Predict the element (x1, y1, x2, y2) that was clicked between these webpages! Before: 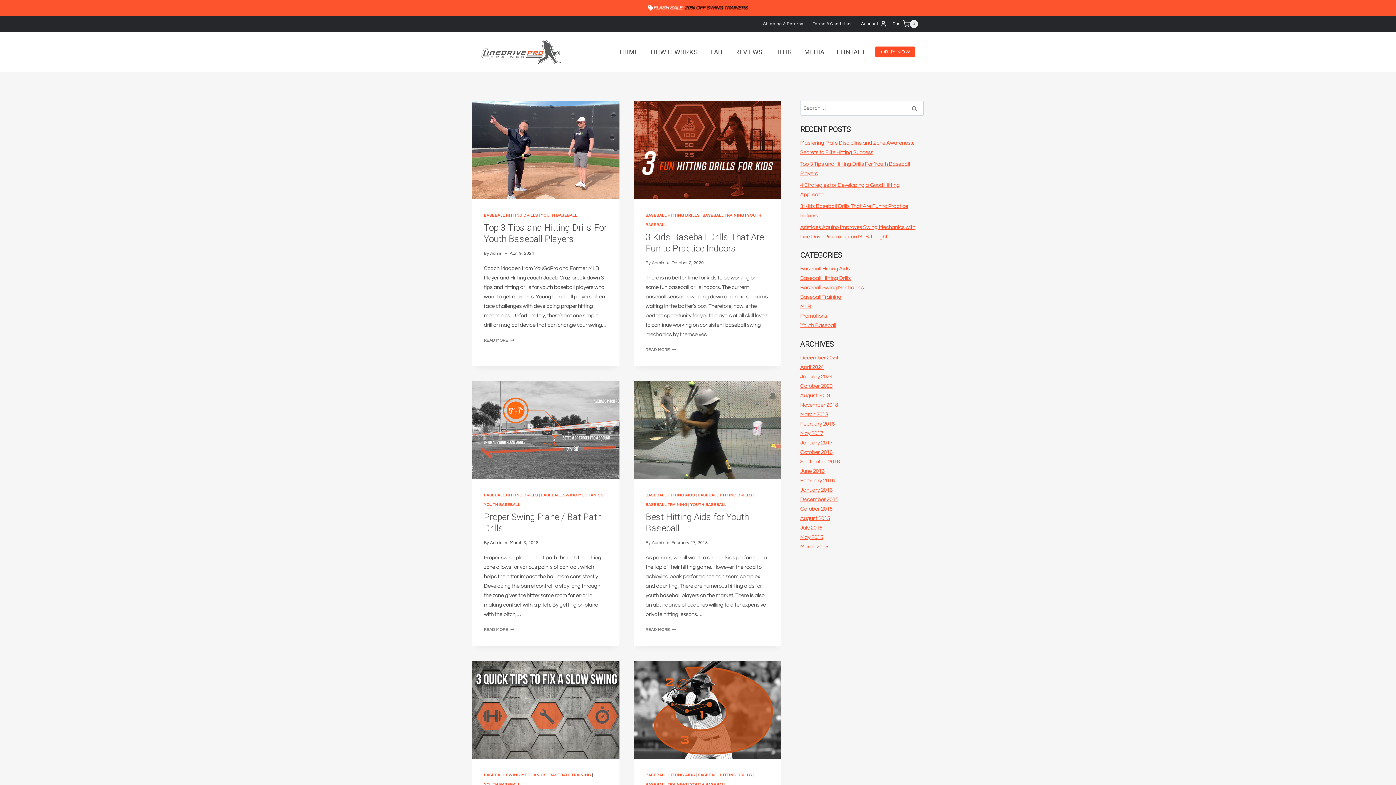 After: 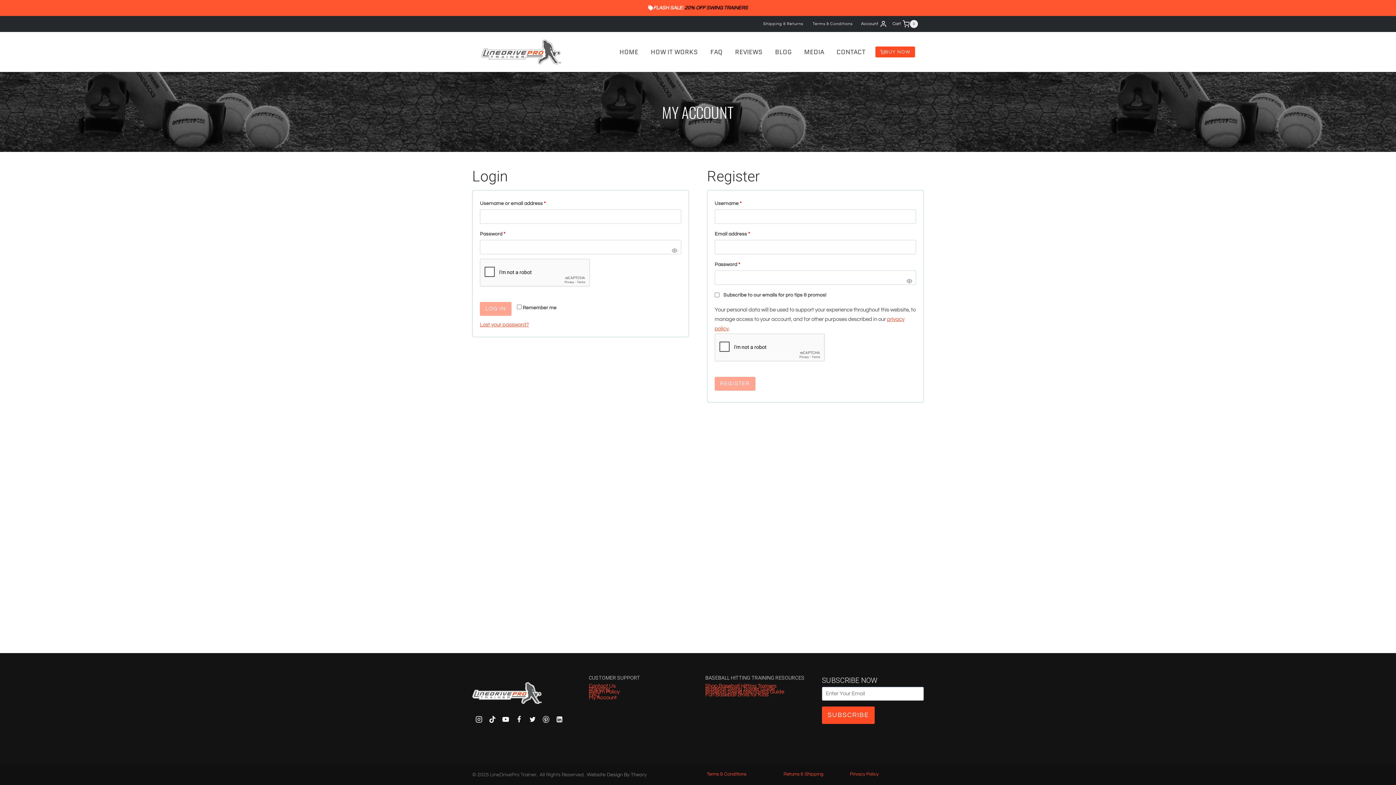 Action: bbox: (861, 16, 887, 32) label: Account